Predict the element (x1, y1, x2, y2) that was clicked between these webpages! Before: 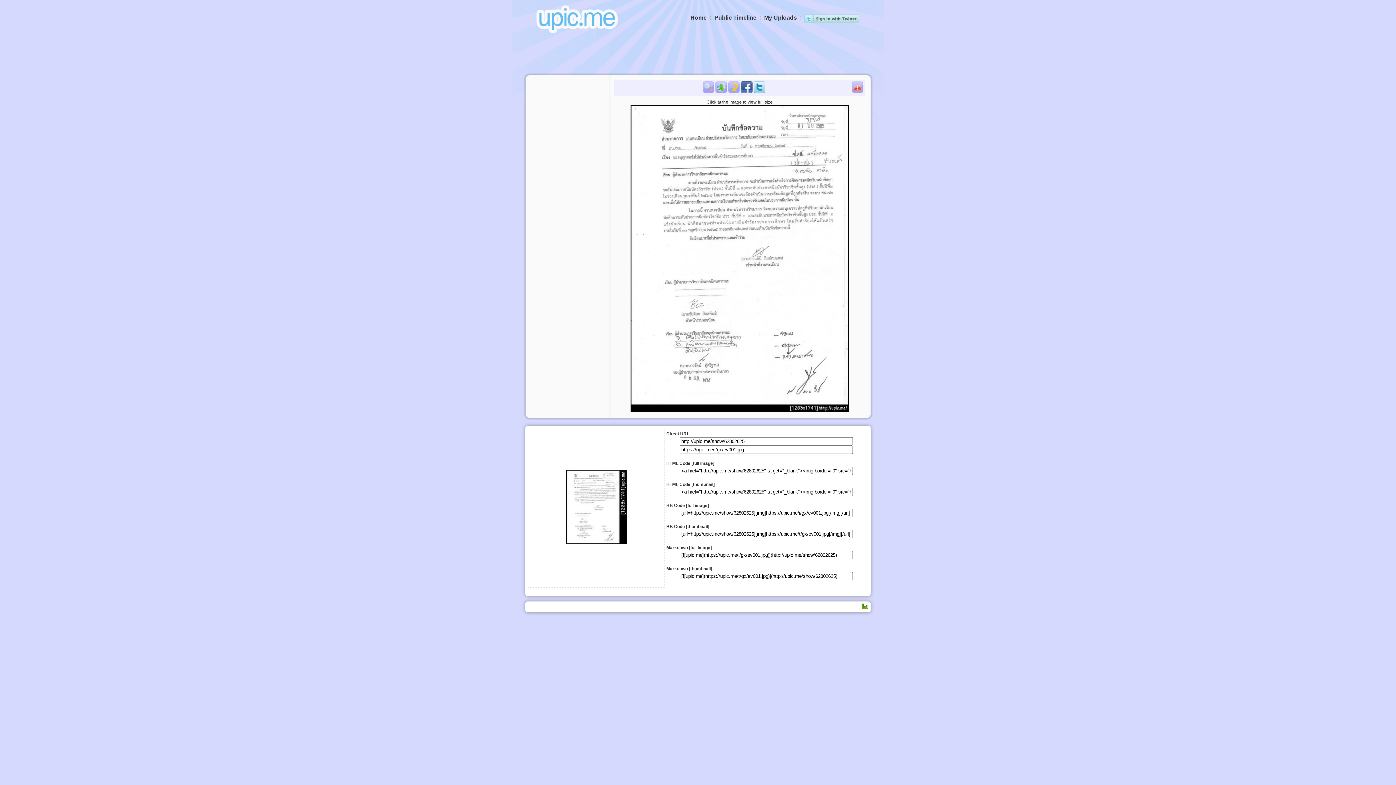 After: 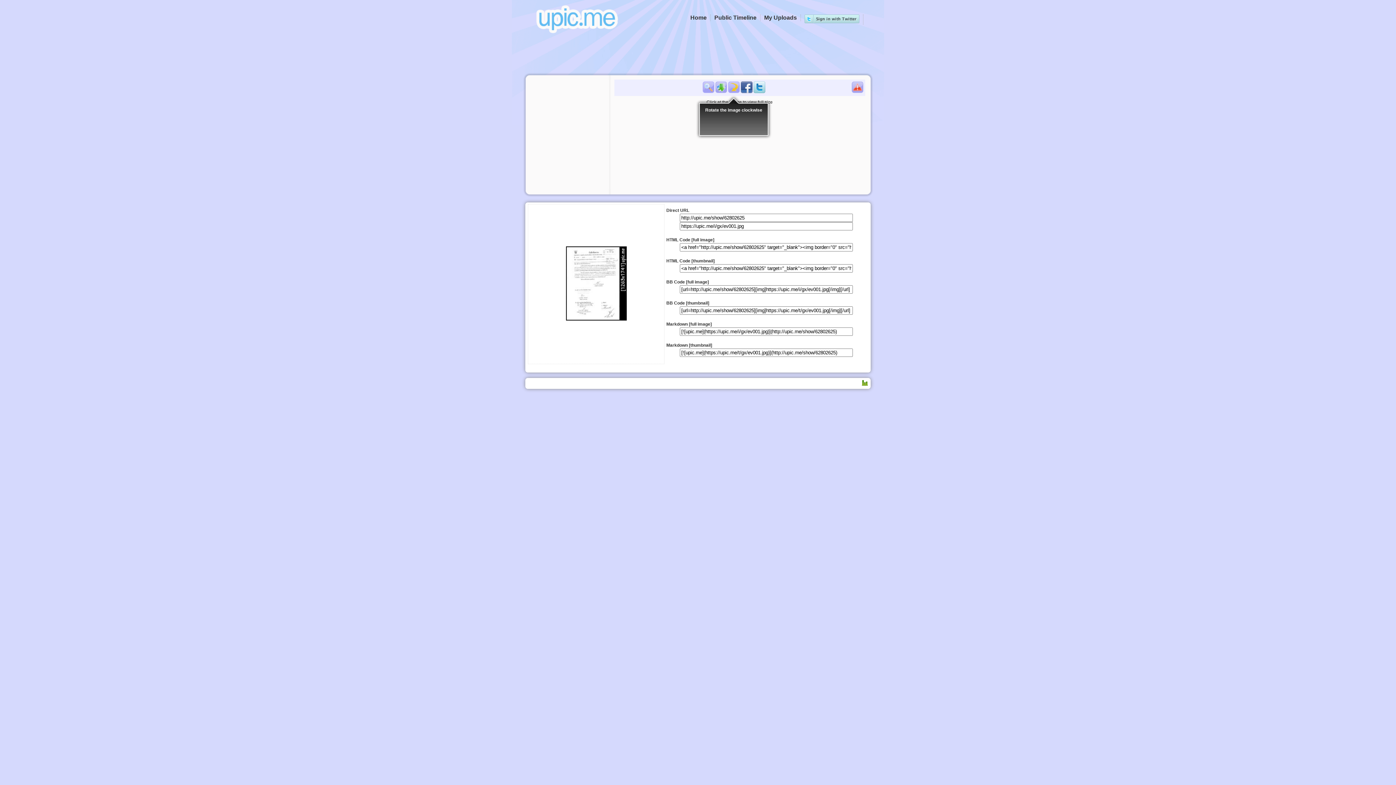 Action: bbox: (728, 81, 739, 93)